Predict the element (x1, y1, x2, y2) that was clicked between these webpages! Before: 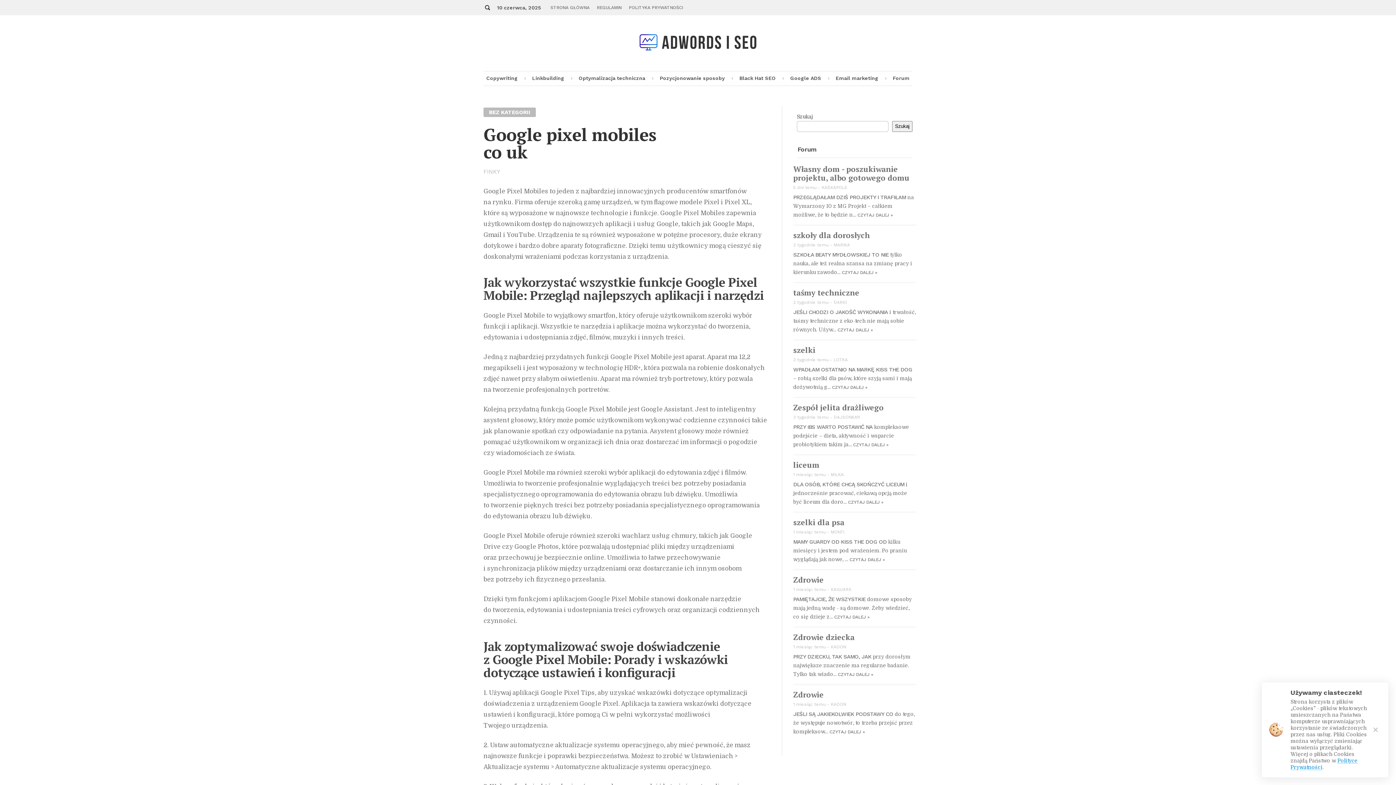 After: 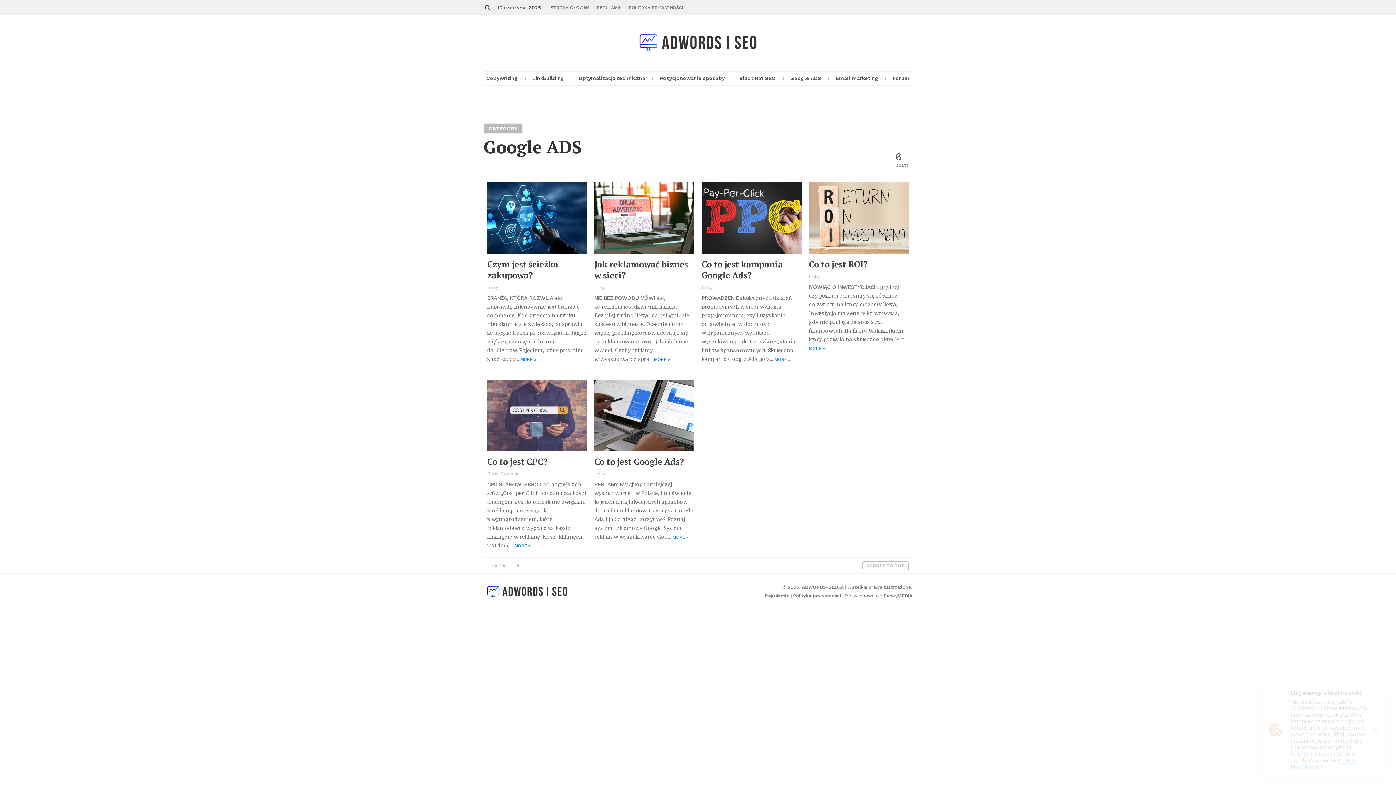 Action: bbox: (789, 71, 822, 84) label: Google ADS